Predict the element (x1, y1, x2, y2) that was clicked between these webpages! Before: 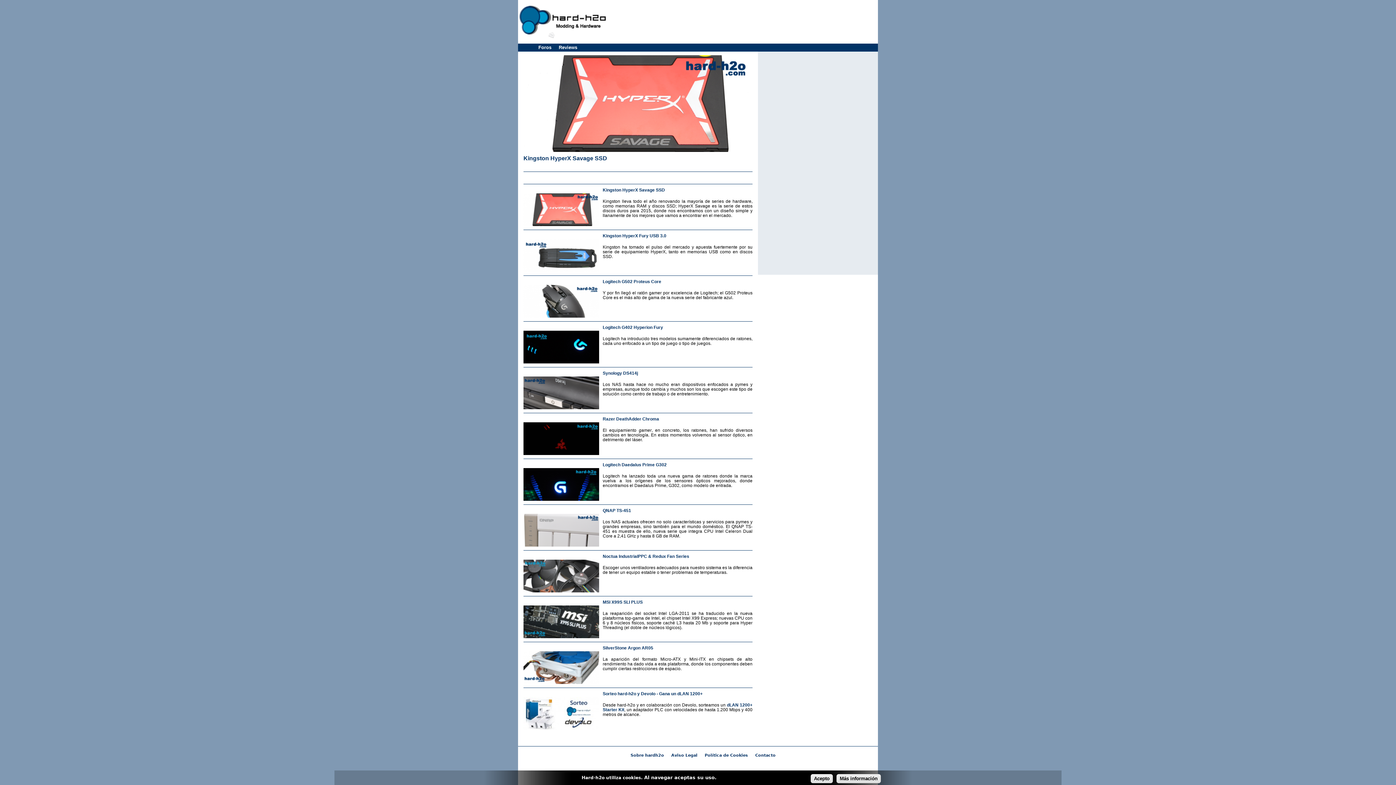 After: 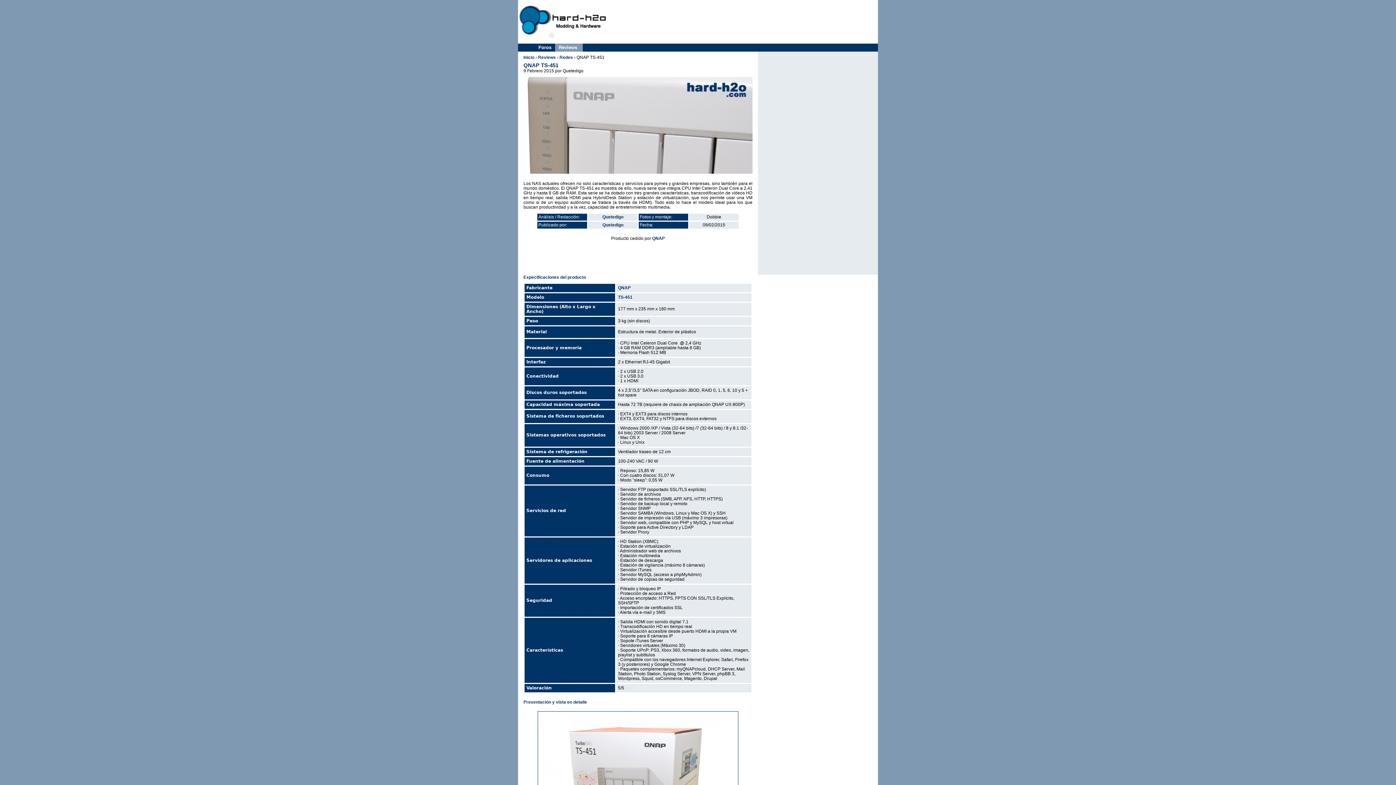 Action: bbox: (602, 508, 631, 513) label: QNAP TS-451